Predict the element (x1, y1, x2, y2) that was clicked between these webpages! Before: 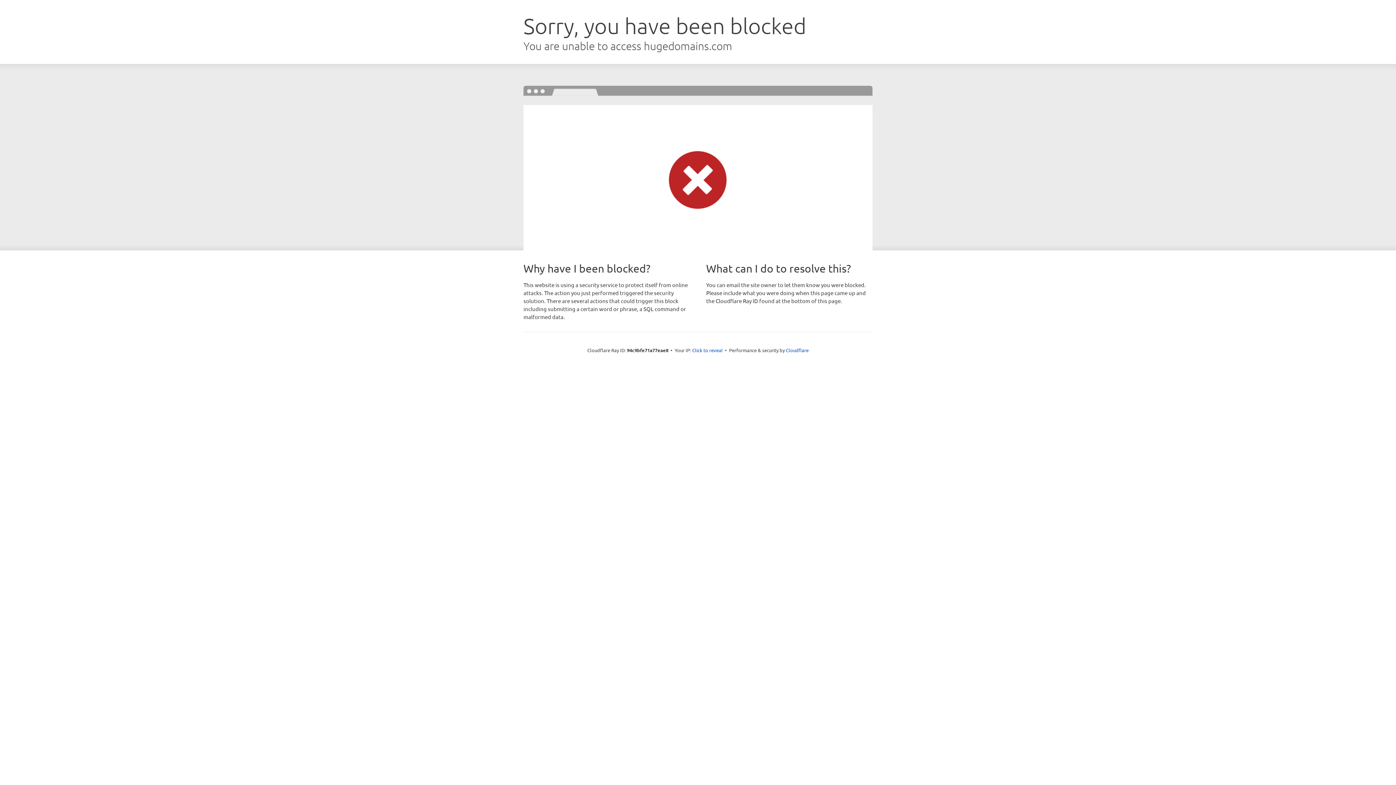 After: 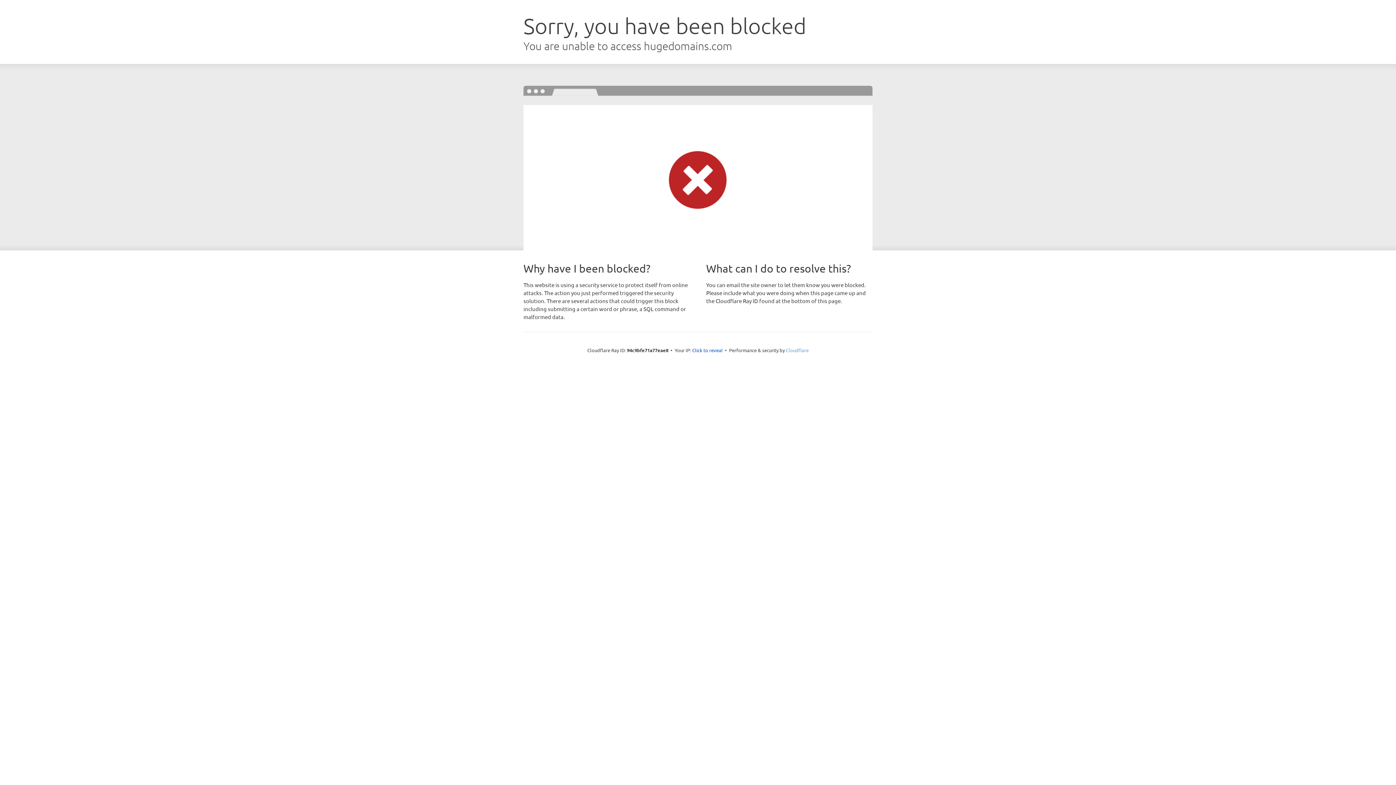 Action: bbox: (786, 347, 808, 353) label: Cloudflare